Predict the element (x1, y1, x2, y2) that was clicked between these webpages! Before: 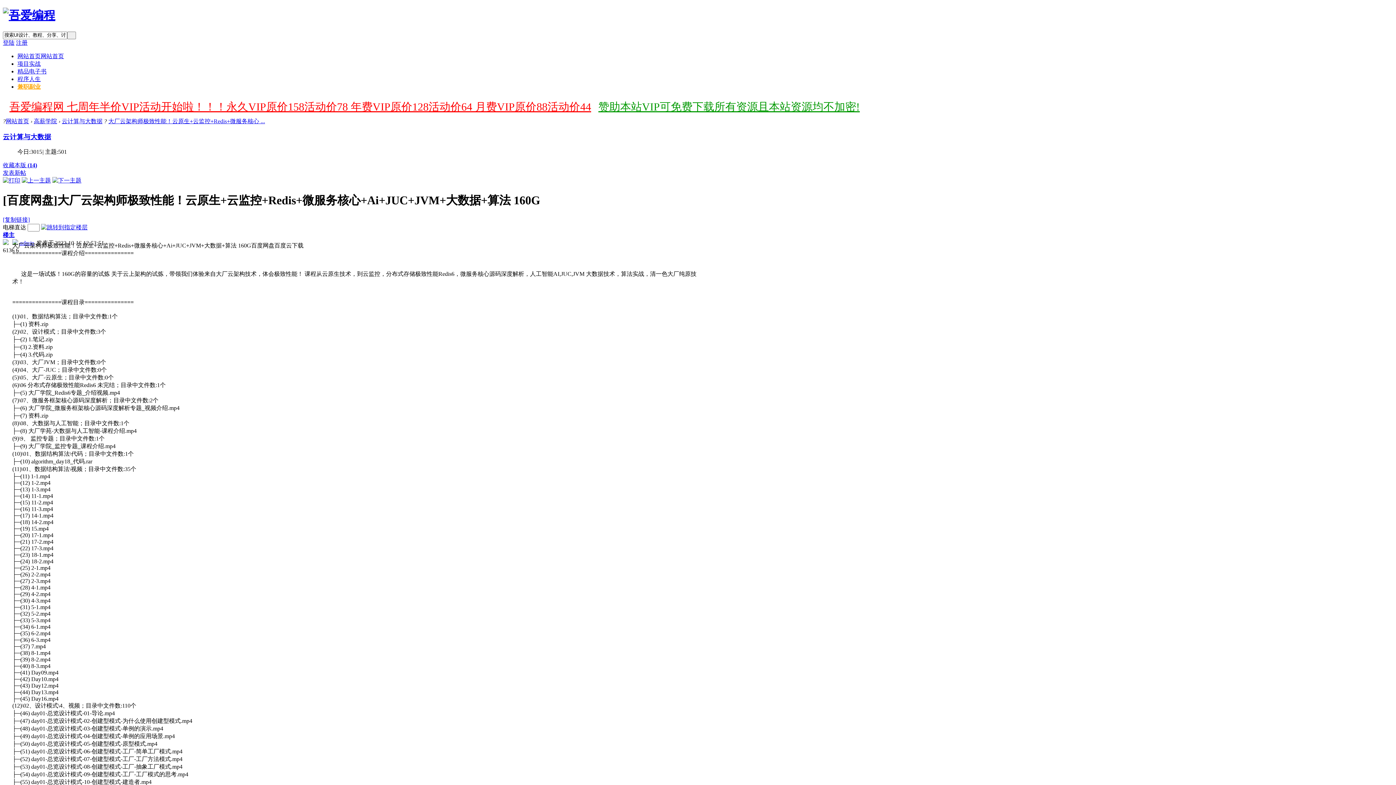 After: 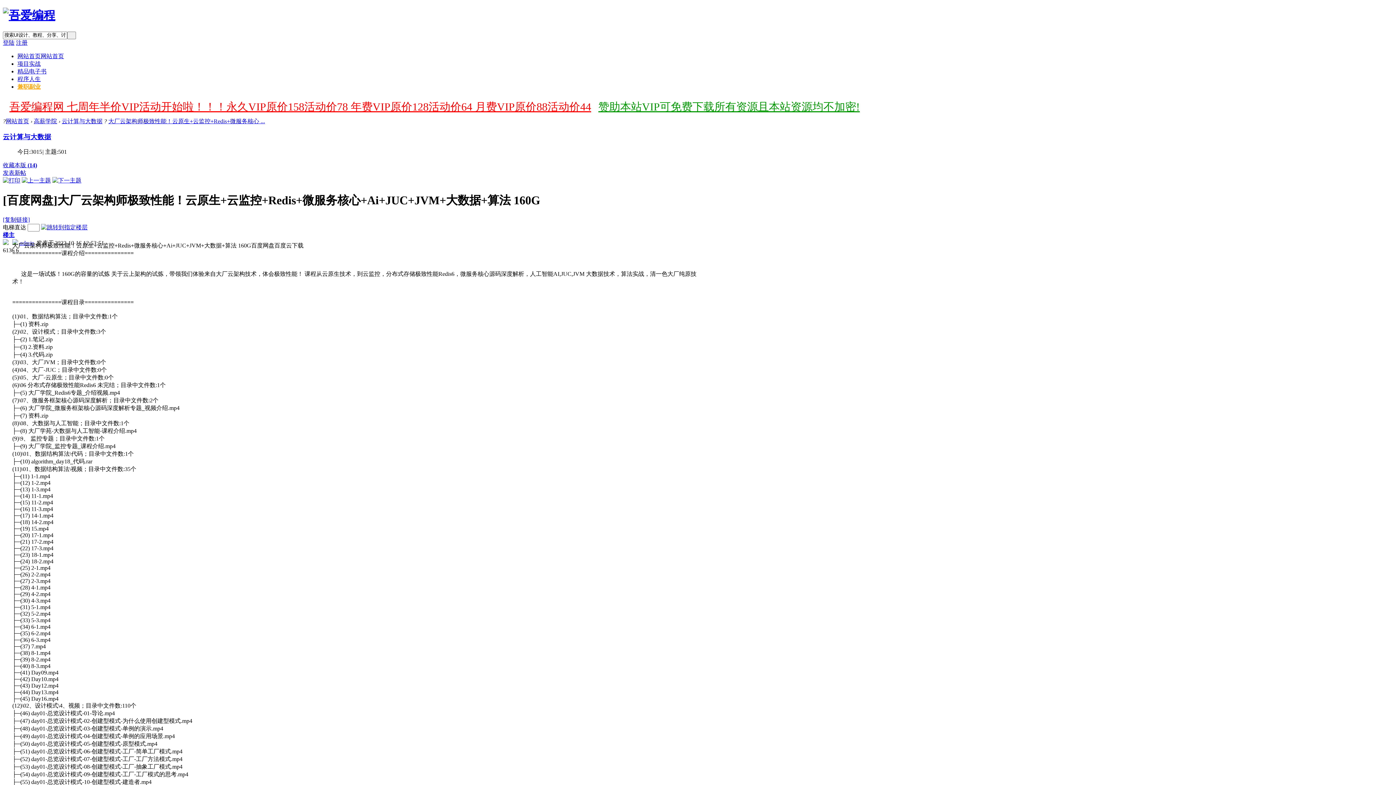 Action: label: 吾爱编程网 七周年半价VIP活动开始啦！！！永久VIP原价158活动价78 年费VIP原价128活动价64 月费VIP原价88活动价44 bbox: (9, 100, 591, 112)